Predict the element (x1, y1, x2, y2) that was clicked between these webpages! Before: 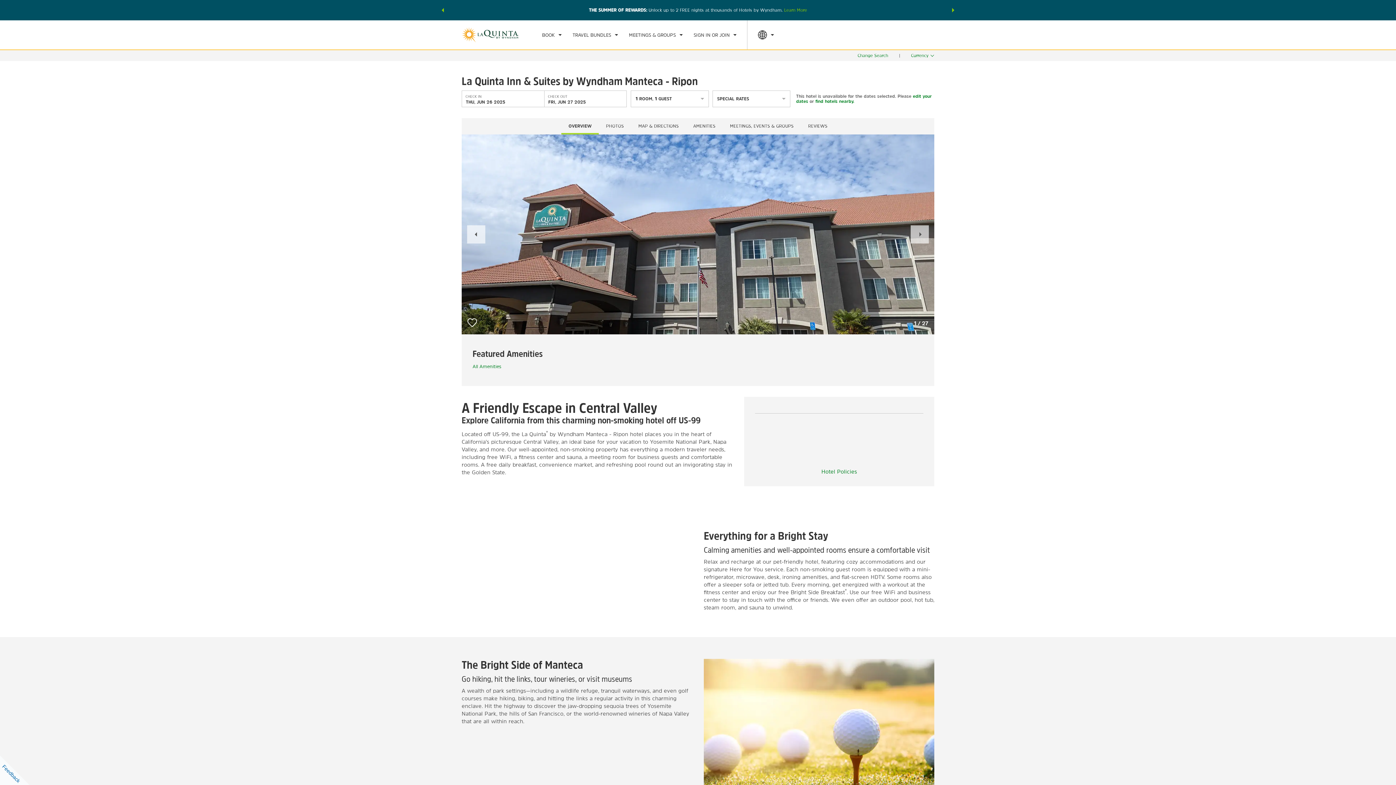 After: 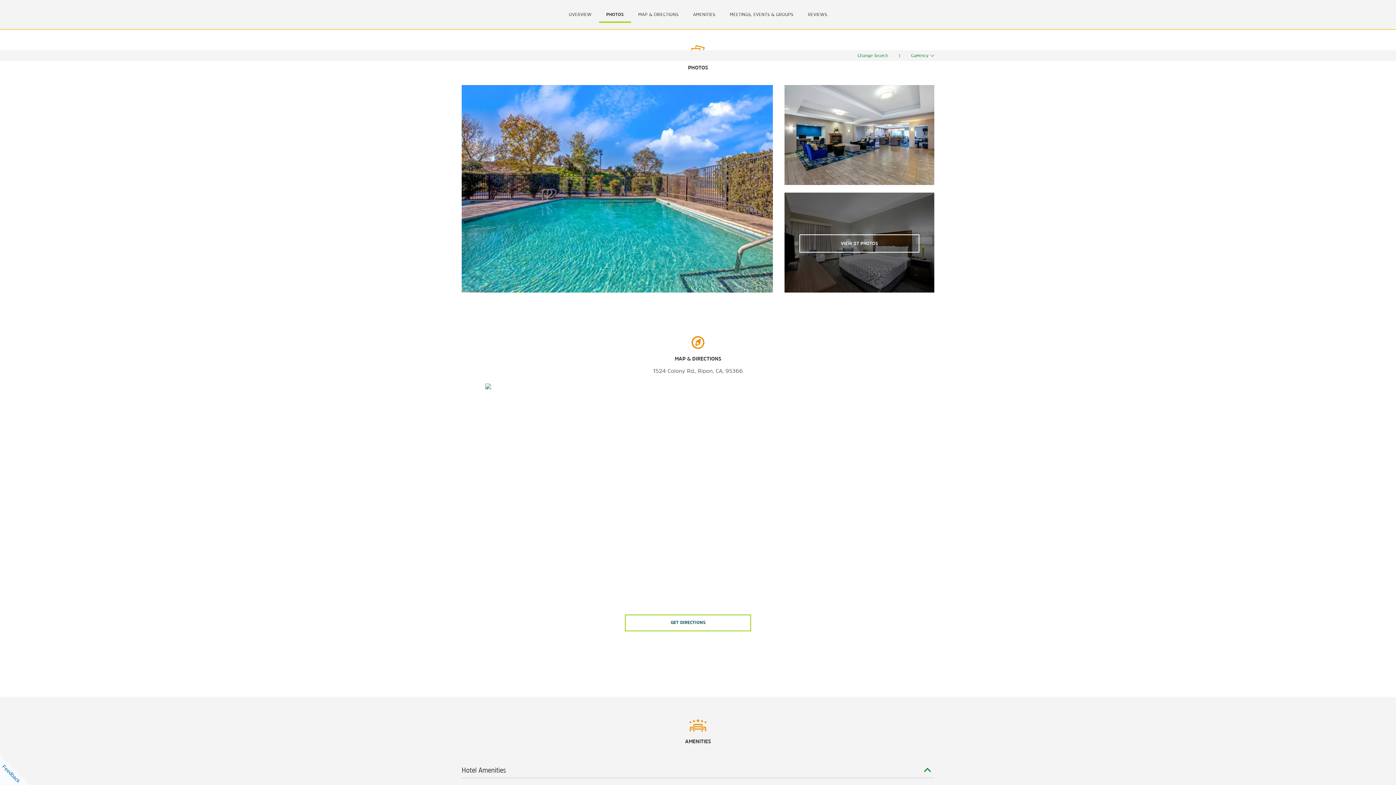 Action: label: PHOTOS bbox: (606, 124, 624, 128)